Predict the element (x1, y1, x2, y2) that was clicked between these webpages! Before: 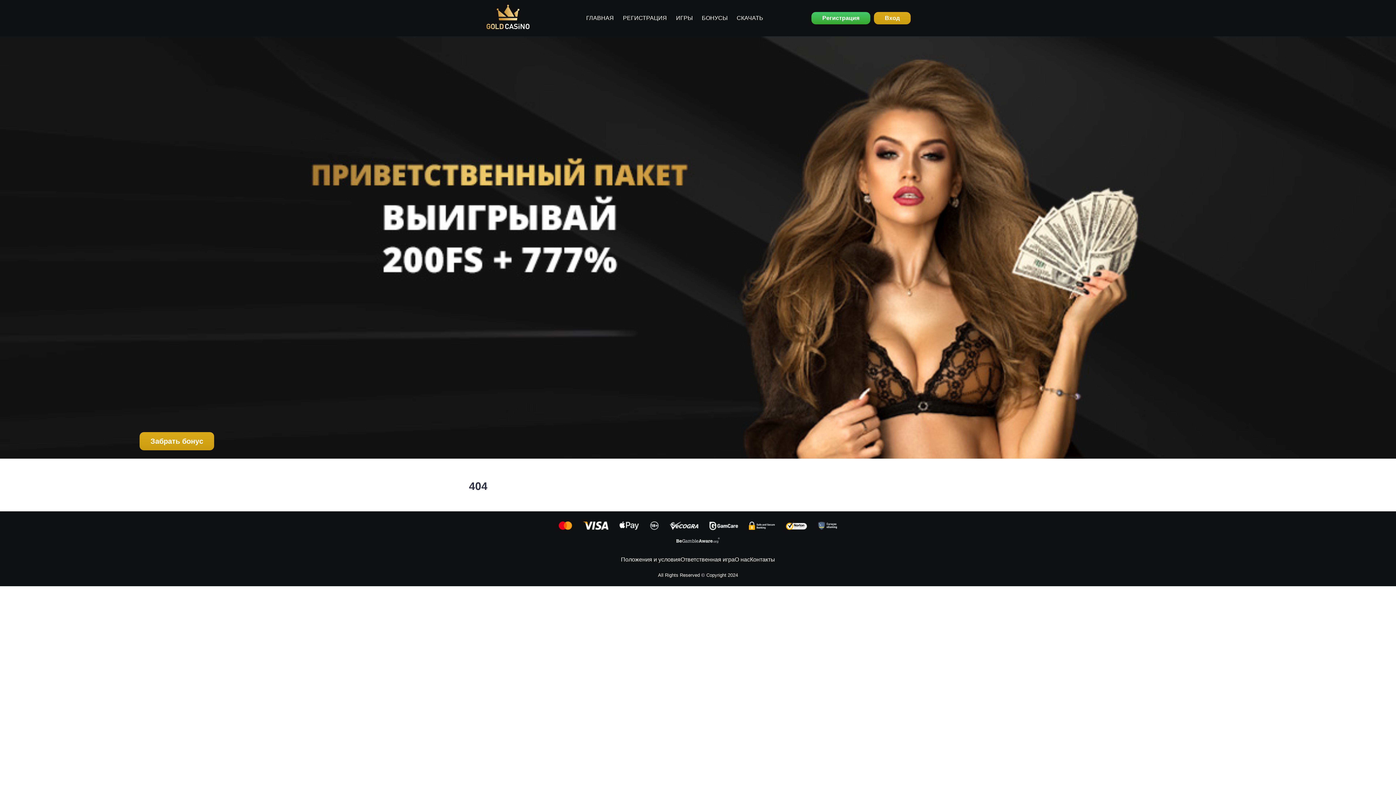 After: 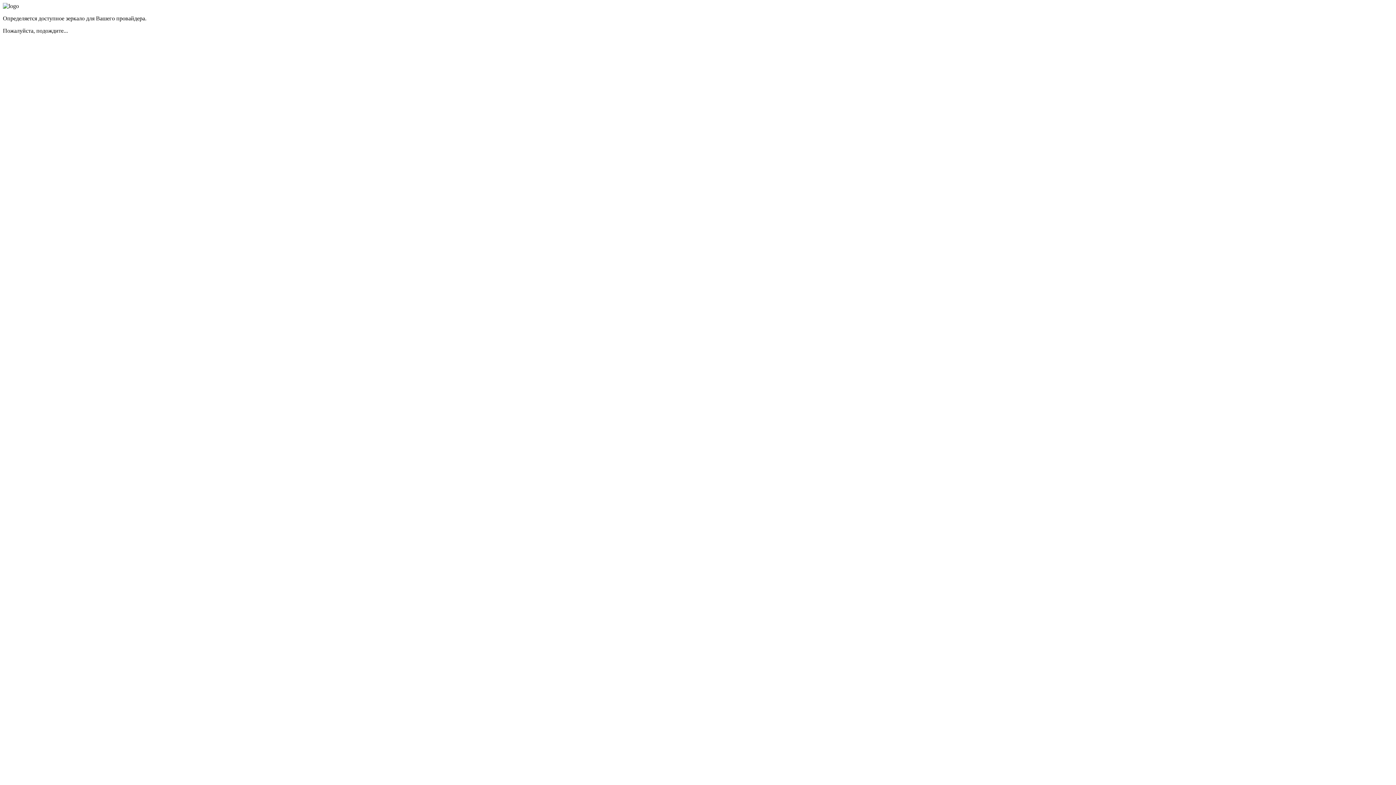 Action: label: Забрать бонус bbox: (139, 432, 214, 450)